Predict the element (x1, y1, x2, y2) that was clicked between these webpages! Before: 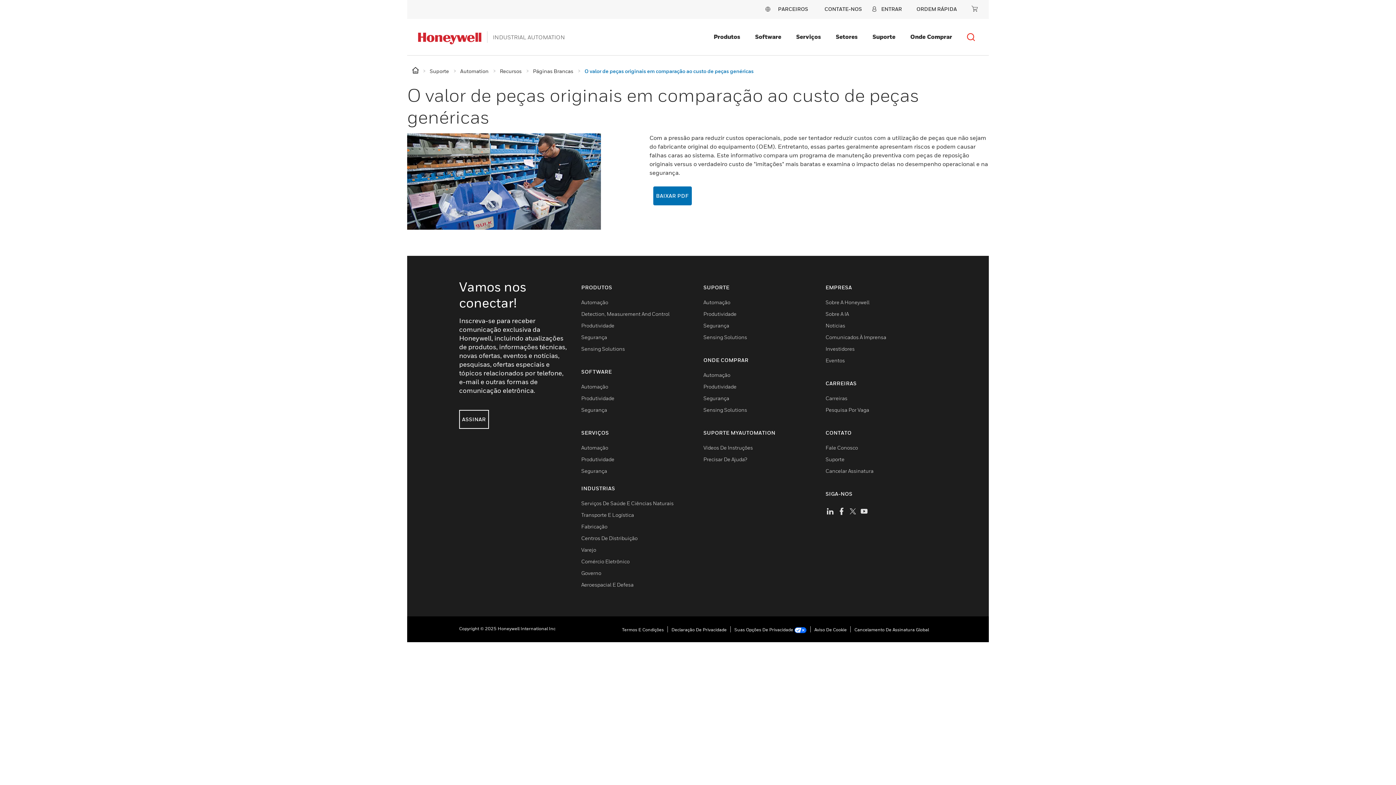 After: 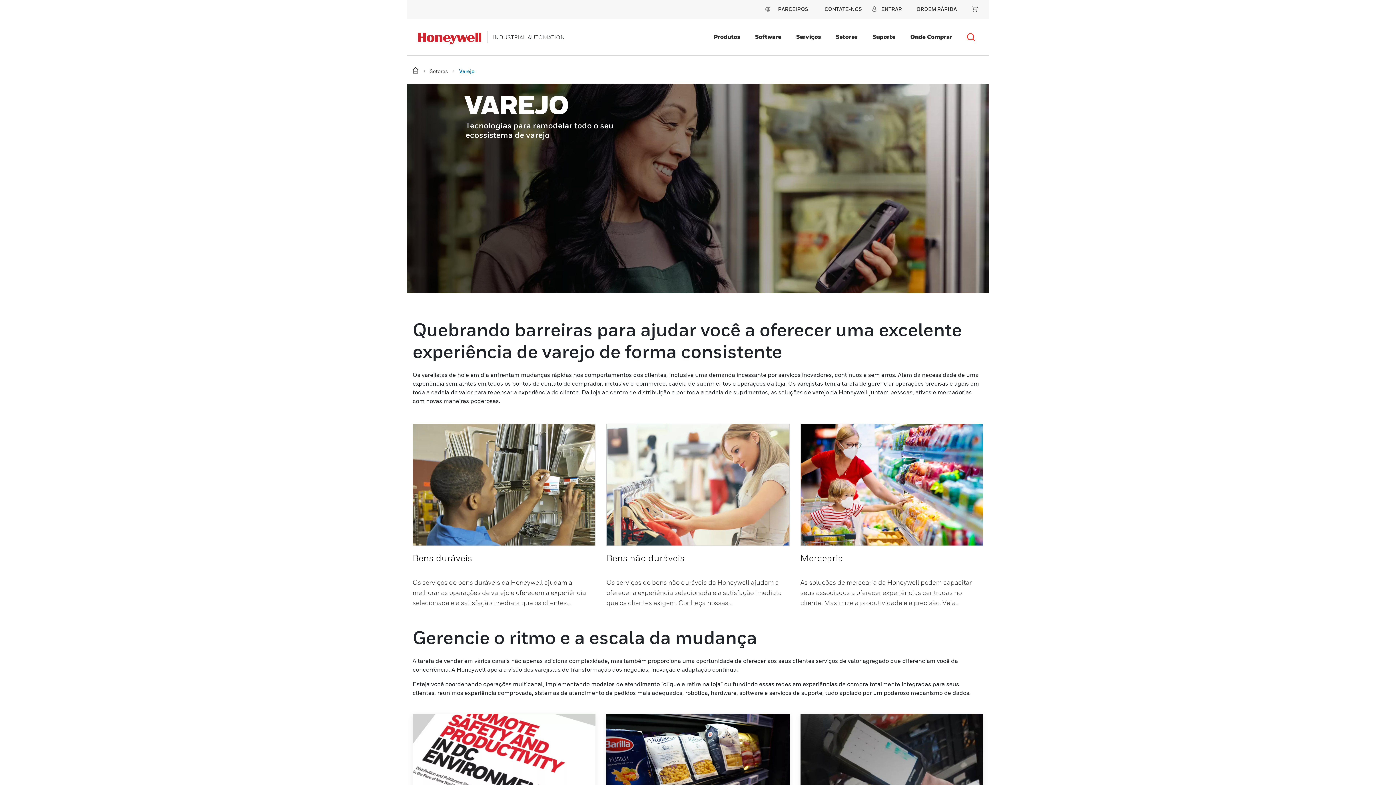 Action: label: Varejo bbox: (581, 546, 596, 553)